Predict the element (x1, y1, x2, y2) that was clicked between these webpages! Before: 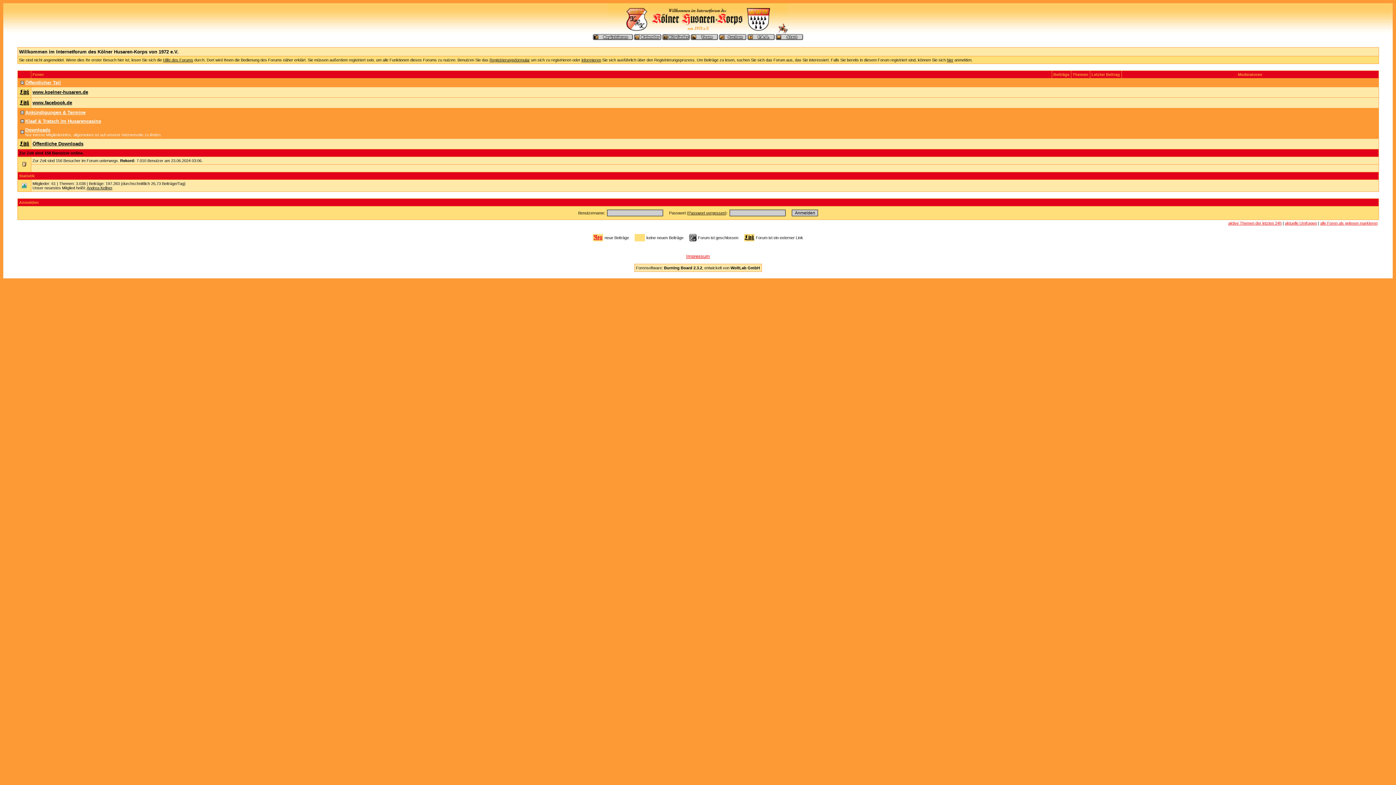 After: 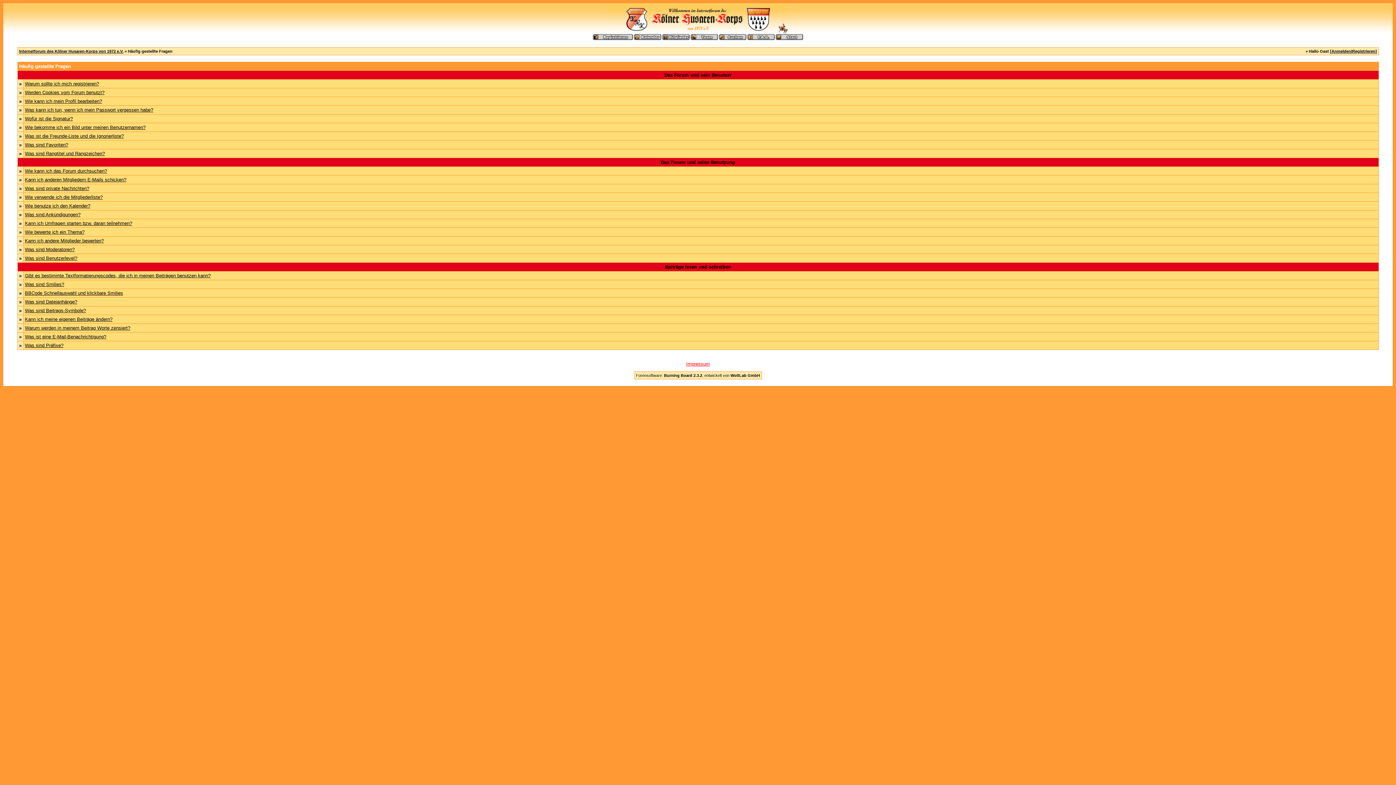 Action: bbox: (747, 36, 774, 40)